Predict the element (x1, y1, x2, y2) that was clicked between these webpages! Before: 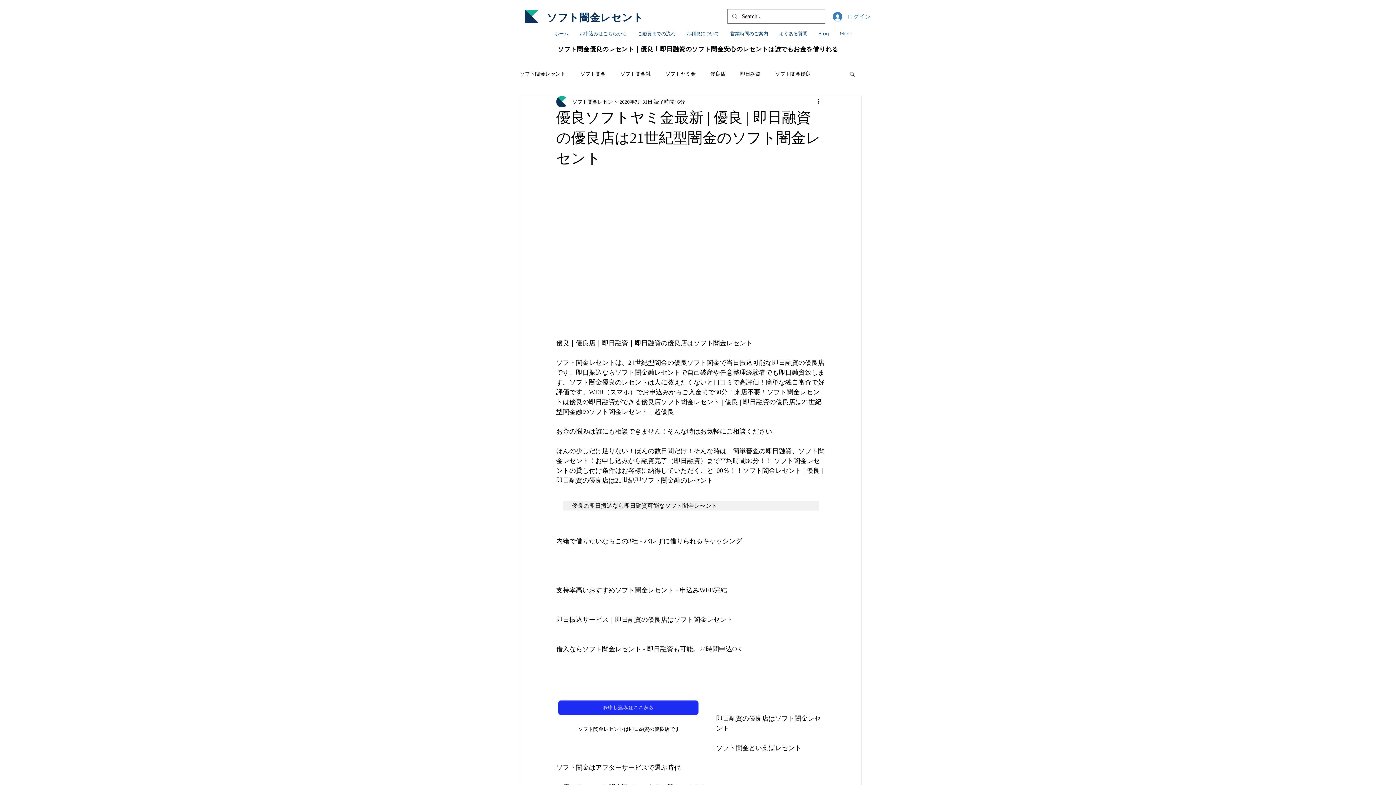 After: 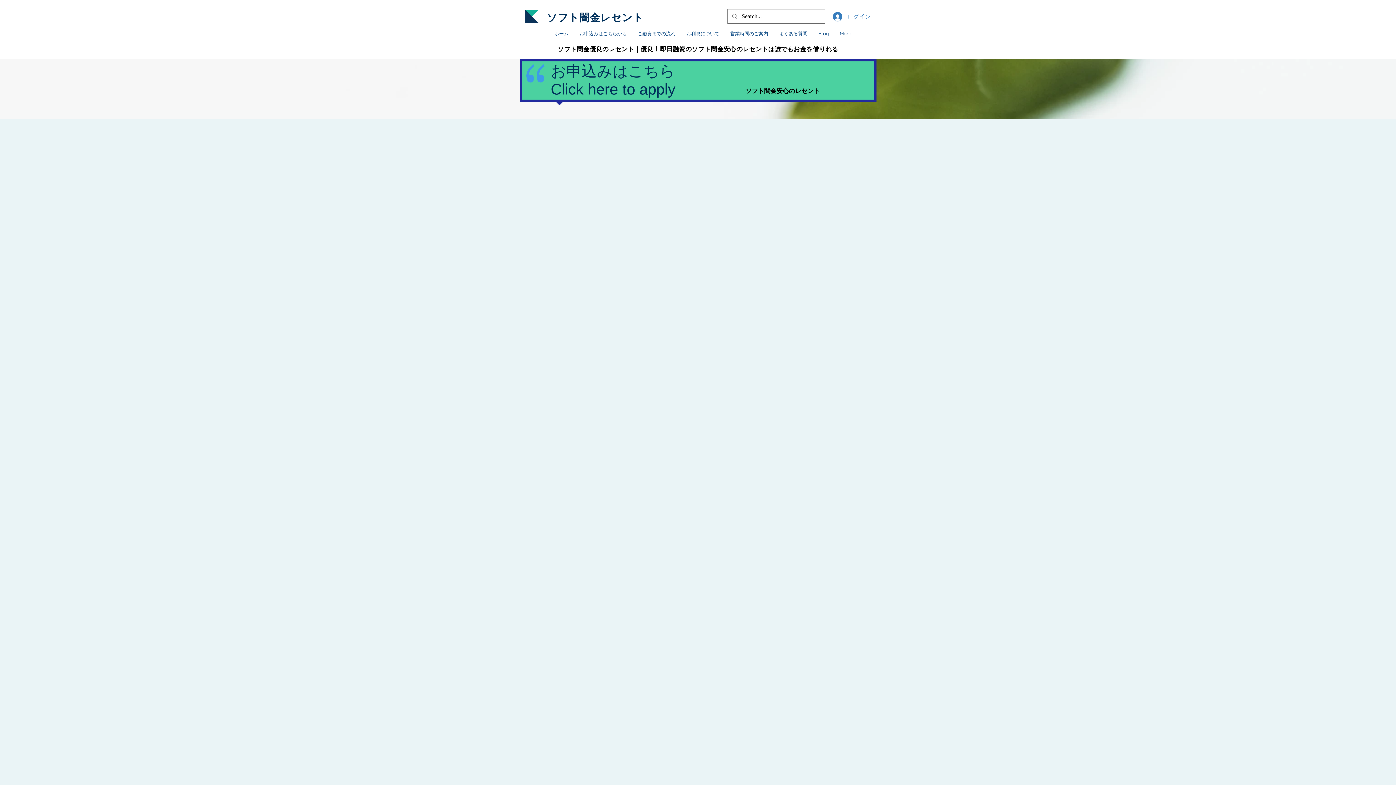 Action: label: お申込みはこちらから bbox: (574, 28, 632, 39)